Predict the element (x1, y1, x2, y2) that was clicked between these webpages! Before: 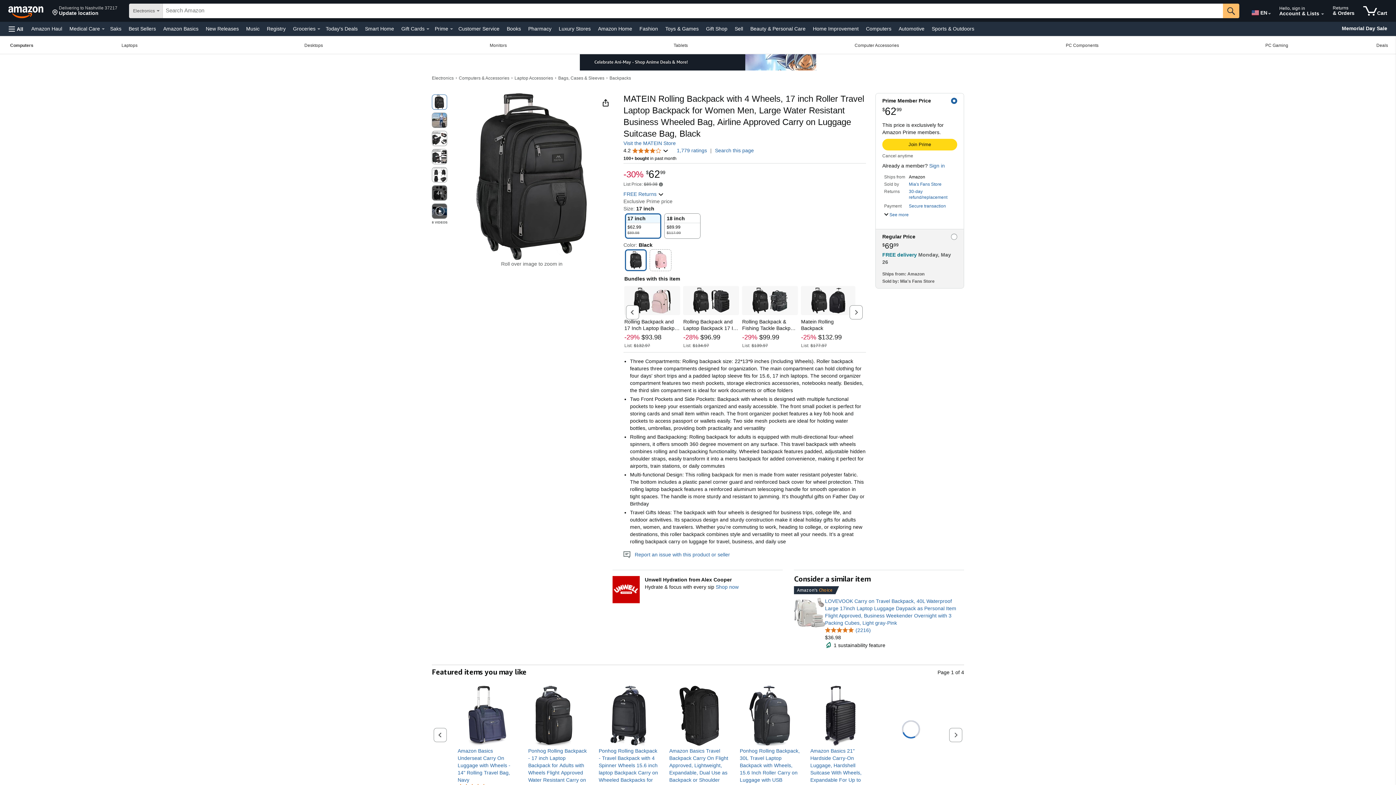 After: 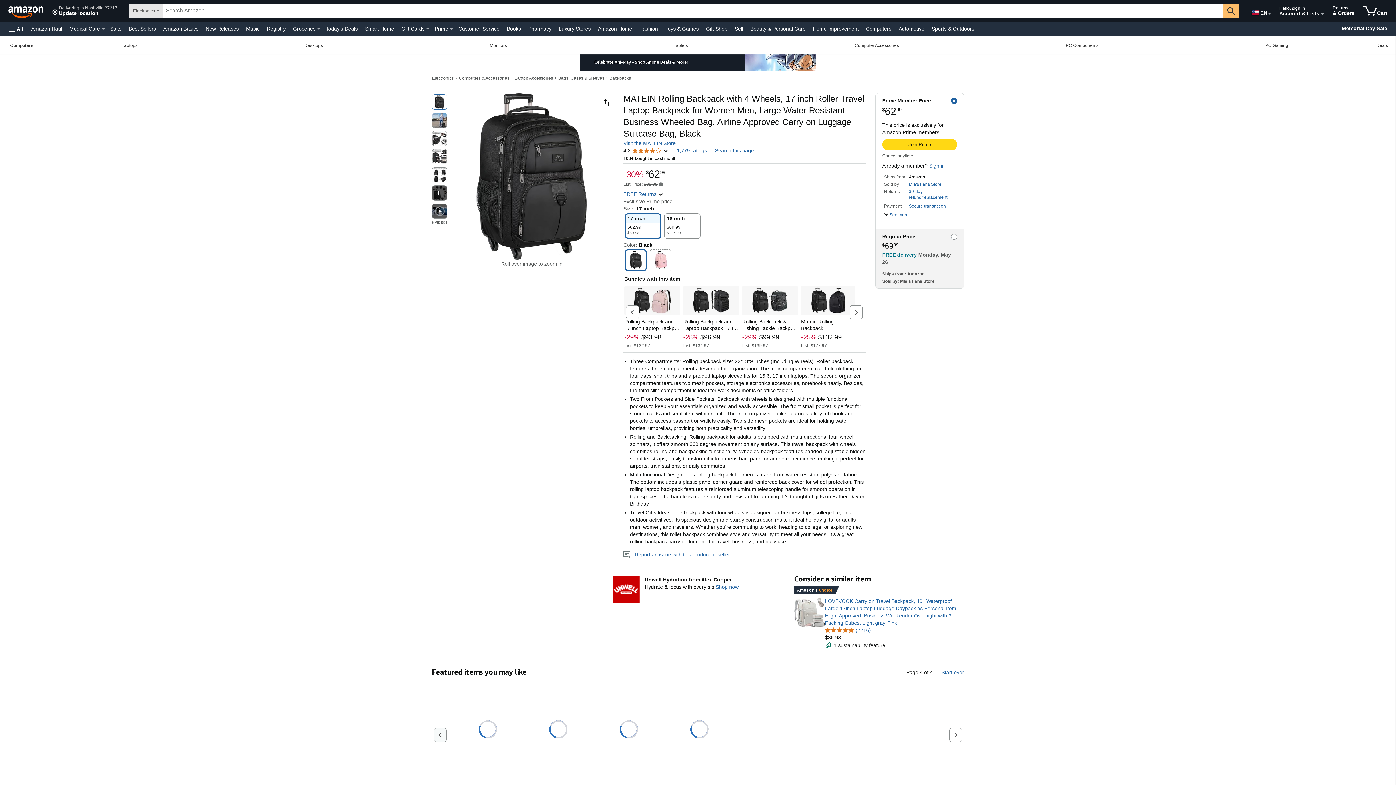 Action: label: Previous set of slides bbox: (433, 728, 446, 742)